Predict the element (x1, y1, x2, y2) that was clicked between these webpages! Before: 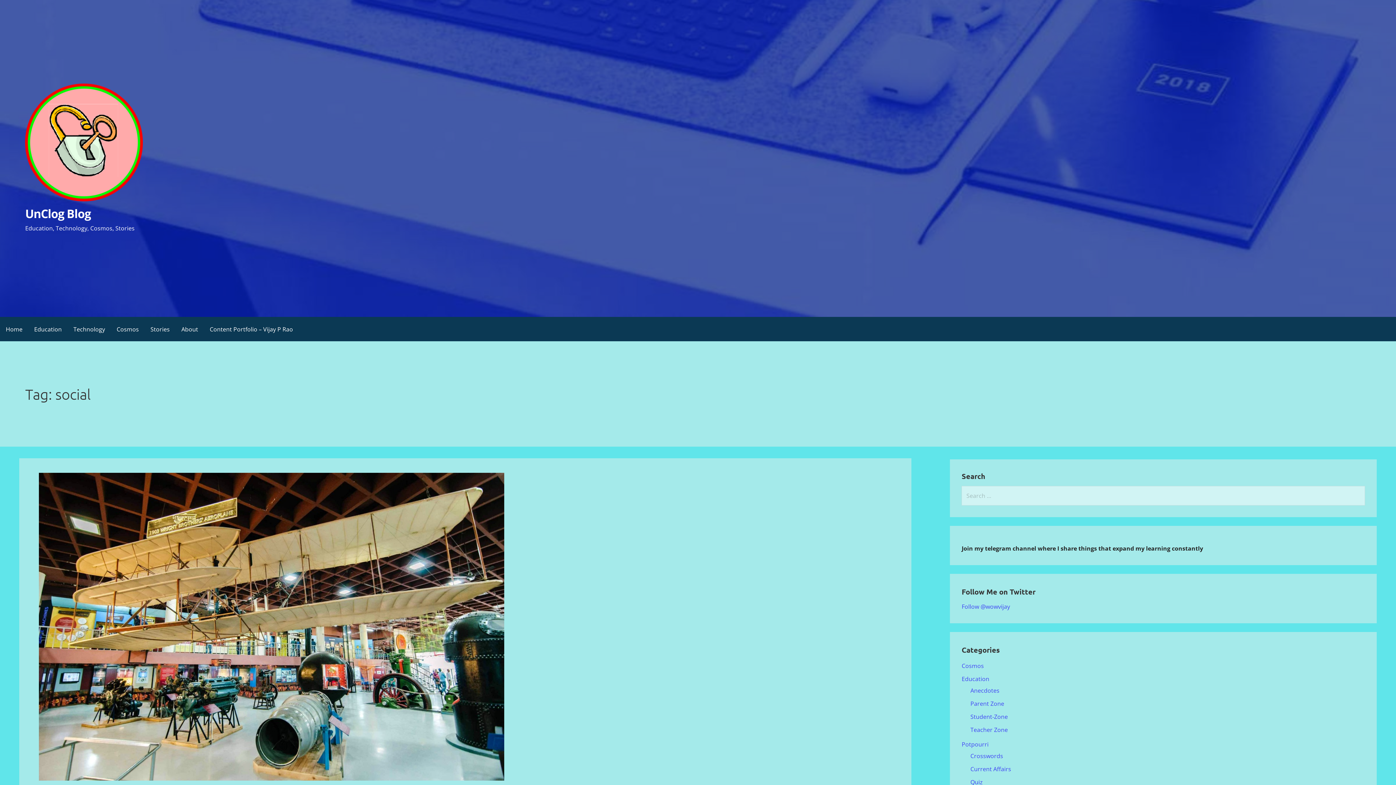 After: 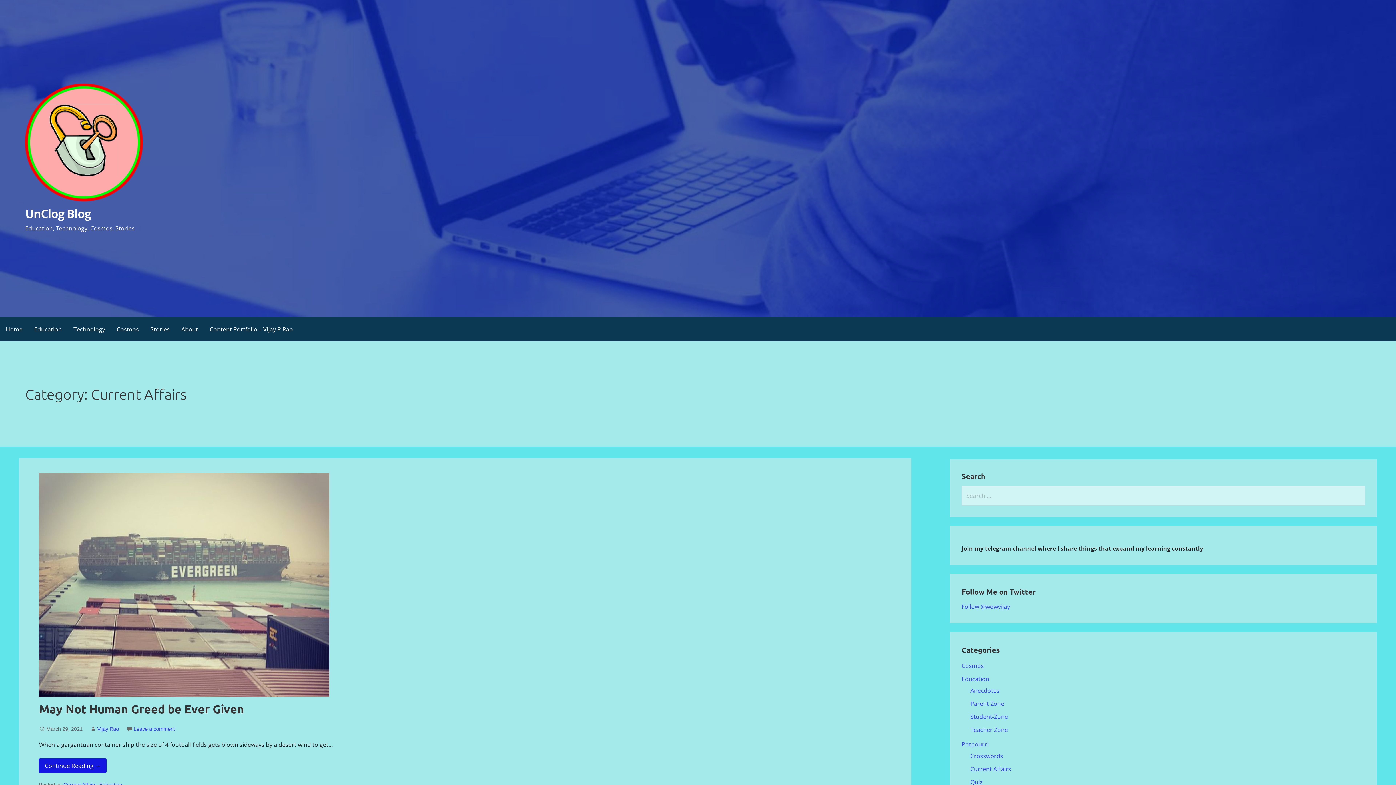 Action: label: Current Affairs bbox: (970, 765, 1011, 773)